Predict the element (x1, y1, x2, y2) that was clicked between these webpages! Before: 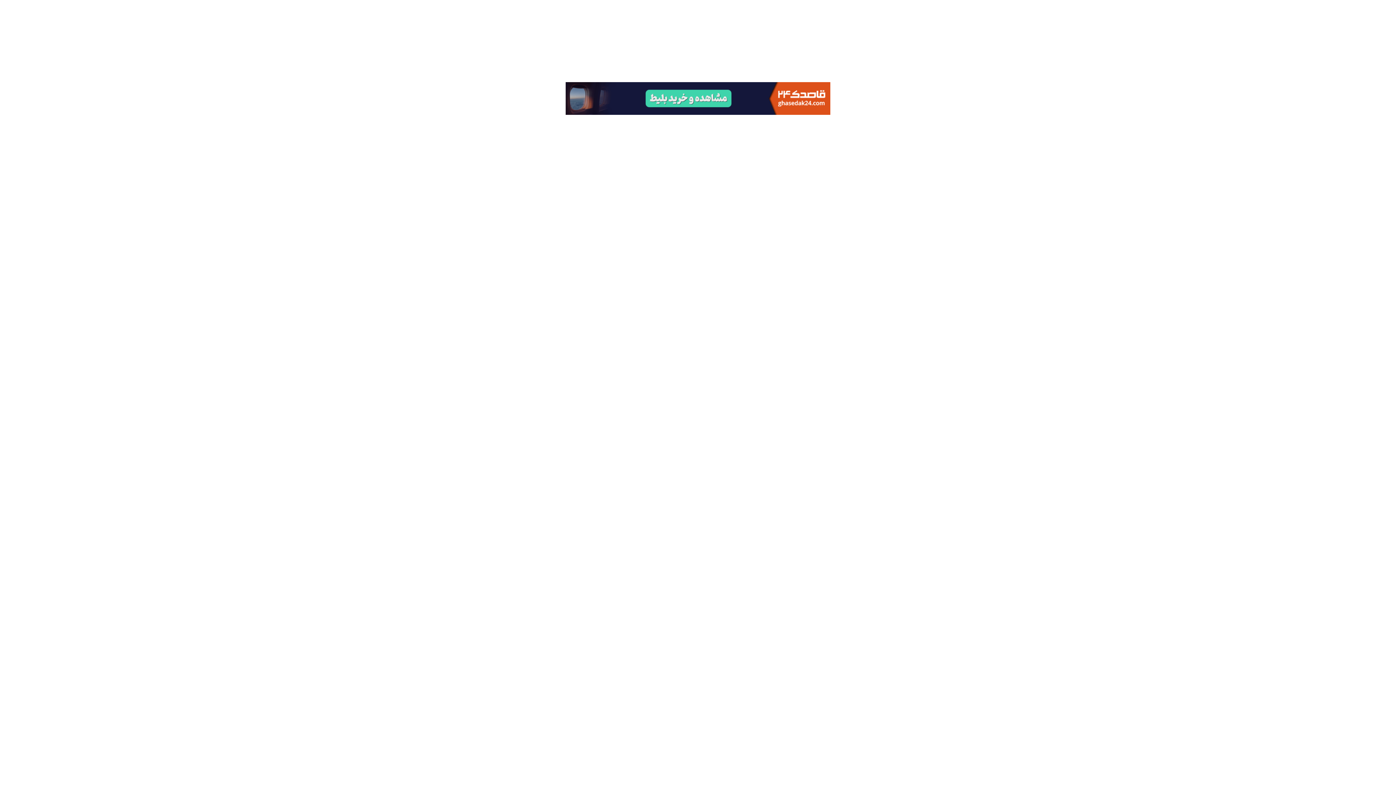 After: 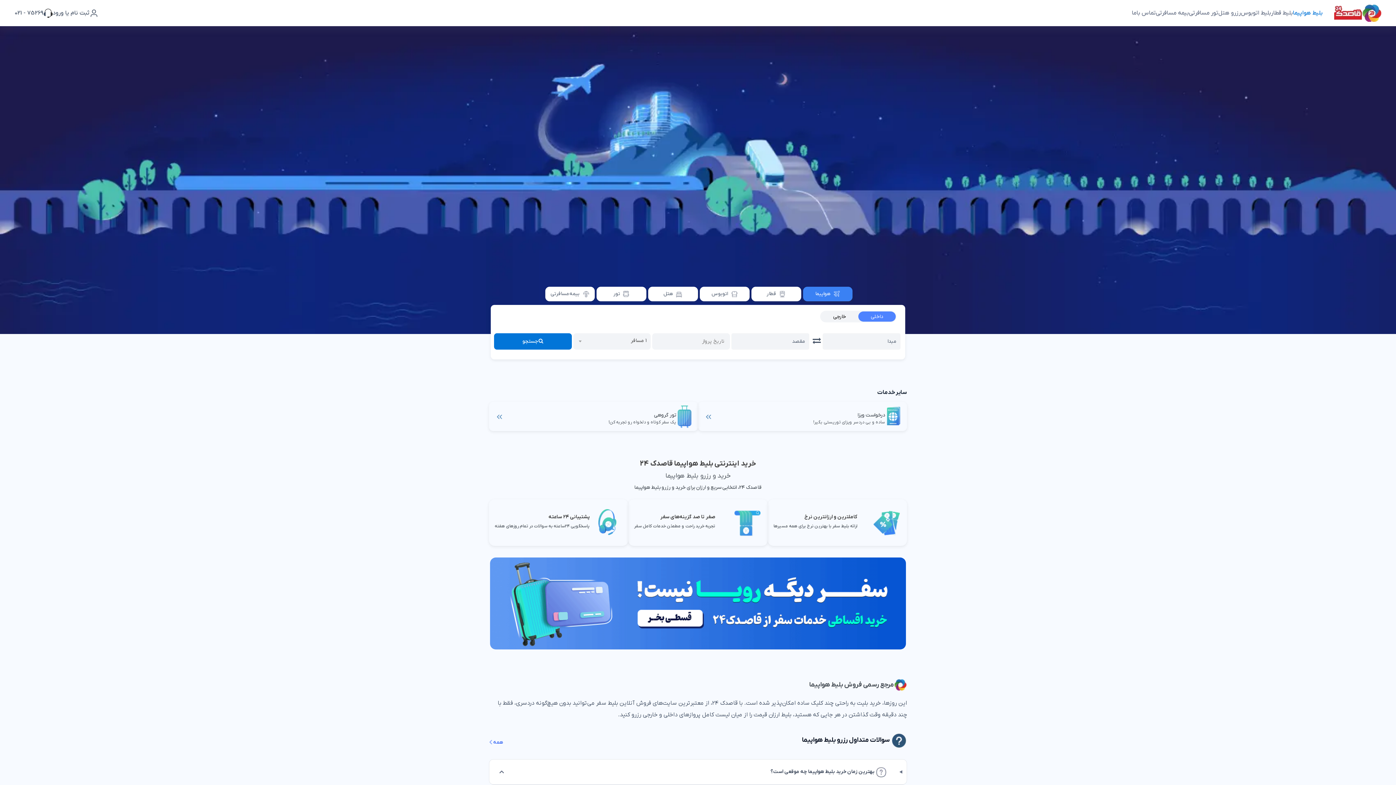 Action: bbox: (565, 109, 830, 116)